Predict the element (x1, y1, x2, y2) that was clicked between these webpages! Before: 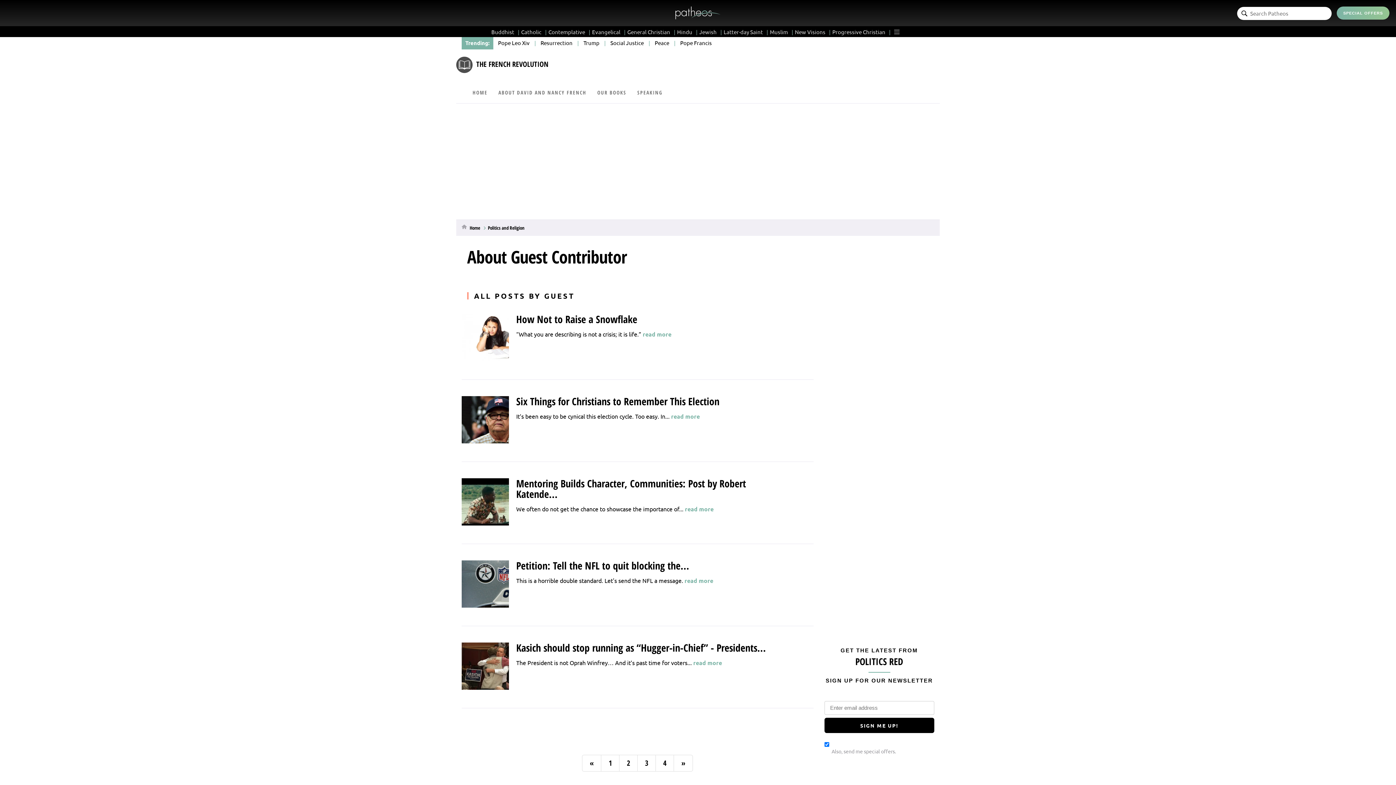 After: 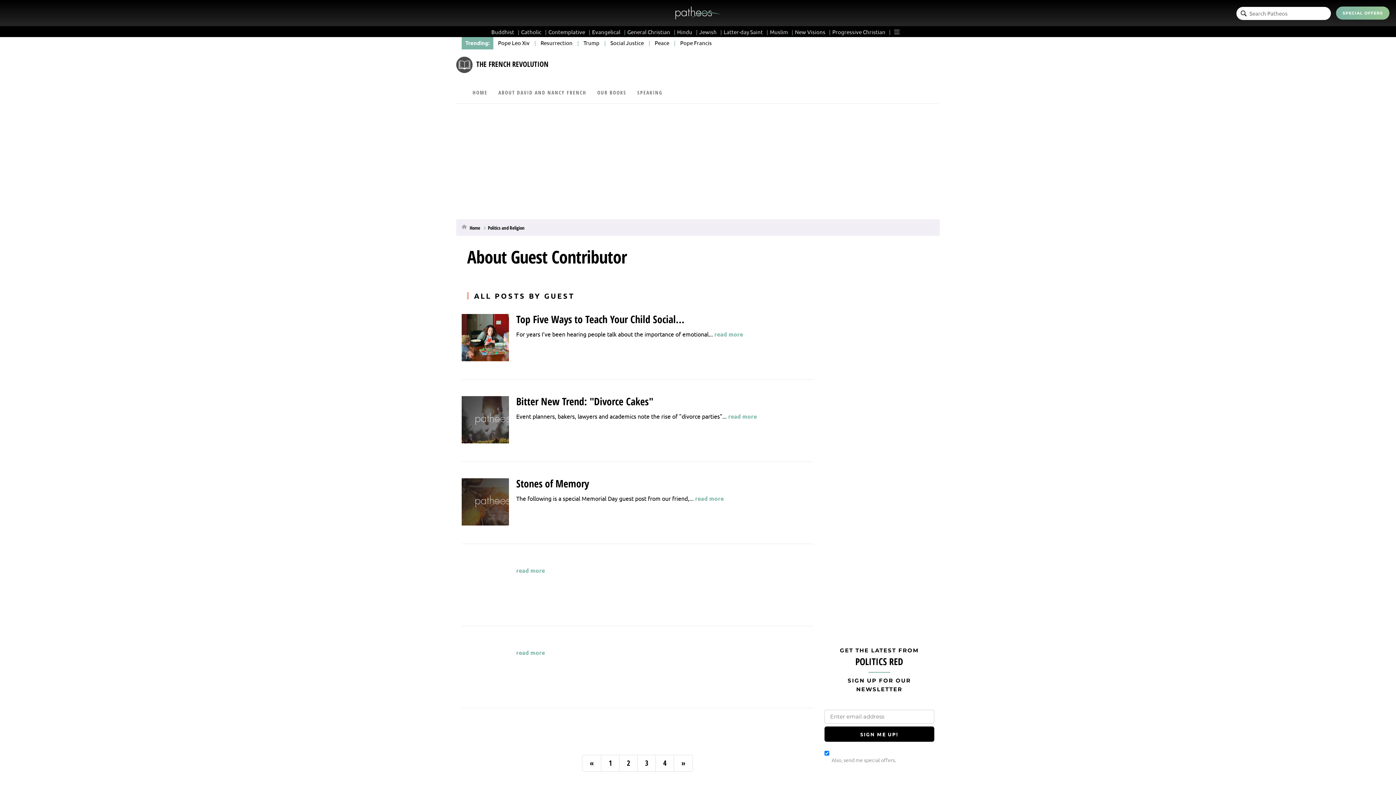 Action: bbox: (655, 755, 674, 772) label: 4